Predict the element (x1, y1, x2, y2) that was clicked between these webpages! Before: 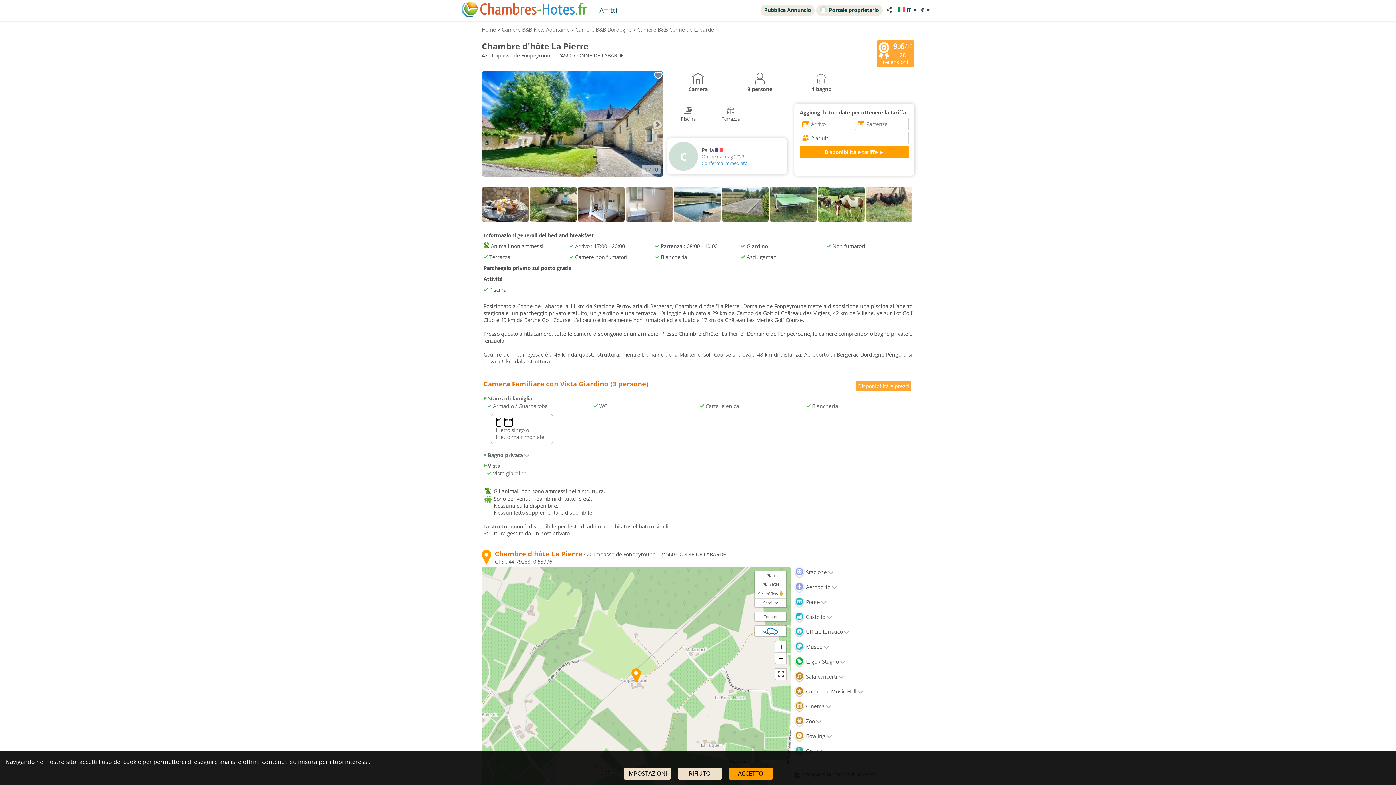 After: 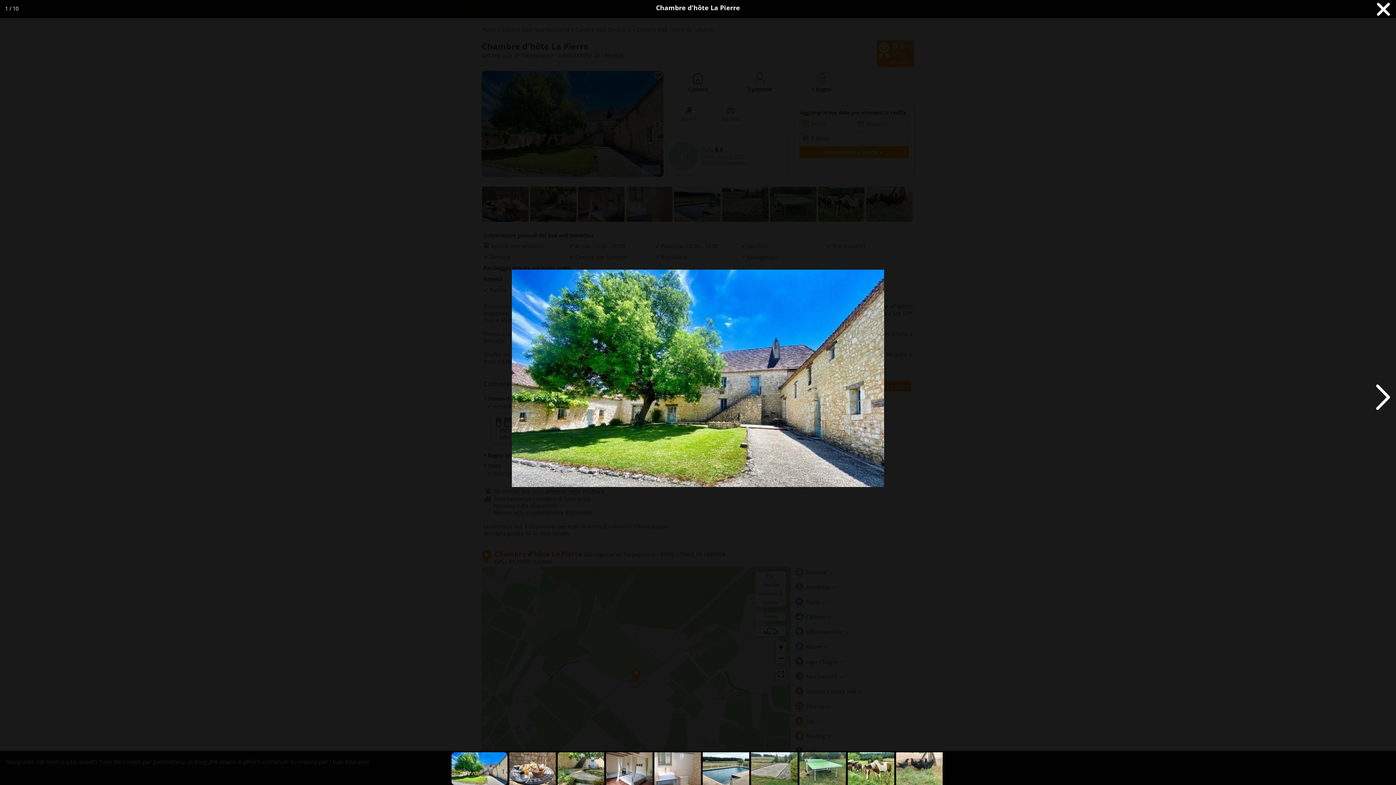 Action: bbox: (481, 171, 663, 178)